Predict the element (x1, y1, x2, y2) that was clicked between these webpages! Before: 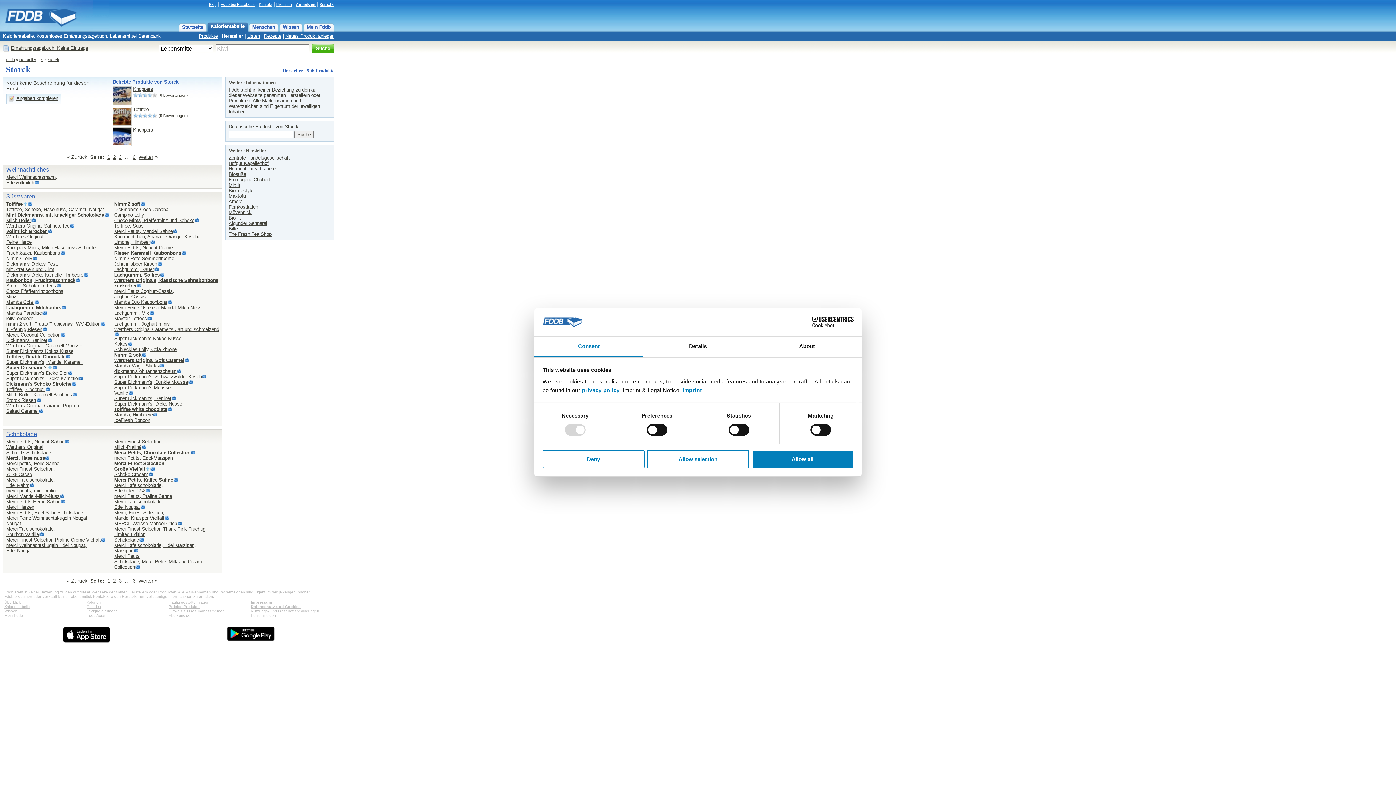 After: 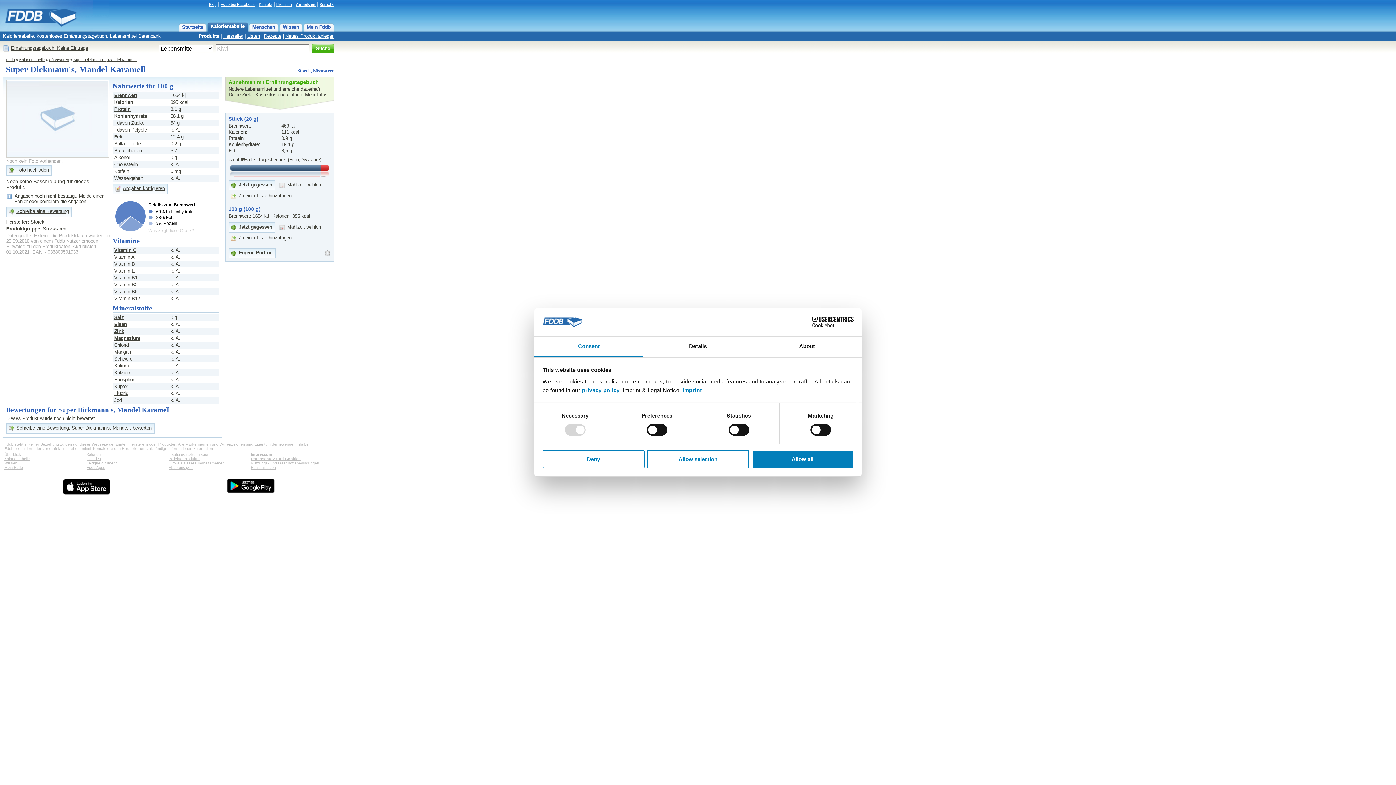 Action: label: Super Dickmann's, Mandel Karamell bbox: (6, 359, 82, 365)